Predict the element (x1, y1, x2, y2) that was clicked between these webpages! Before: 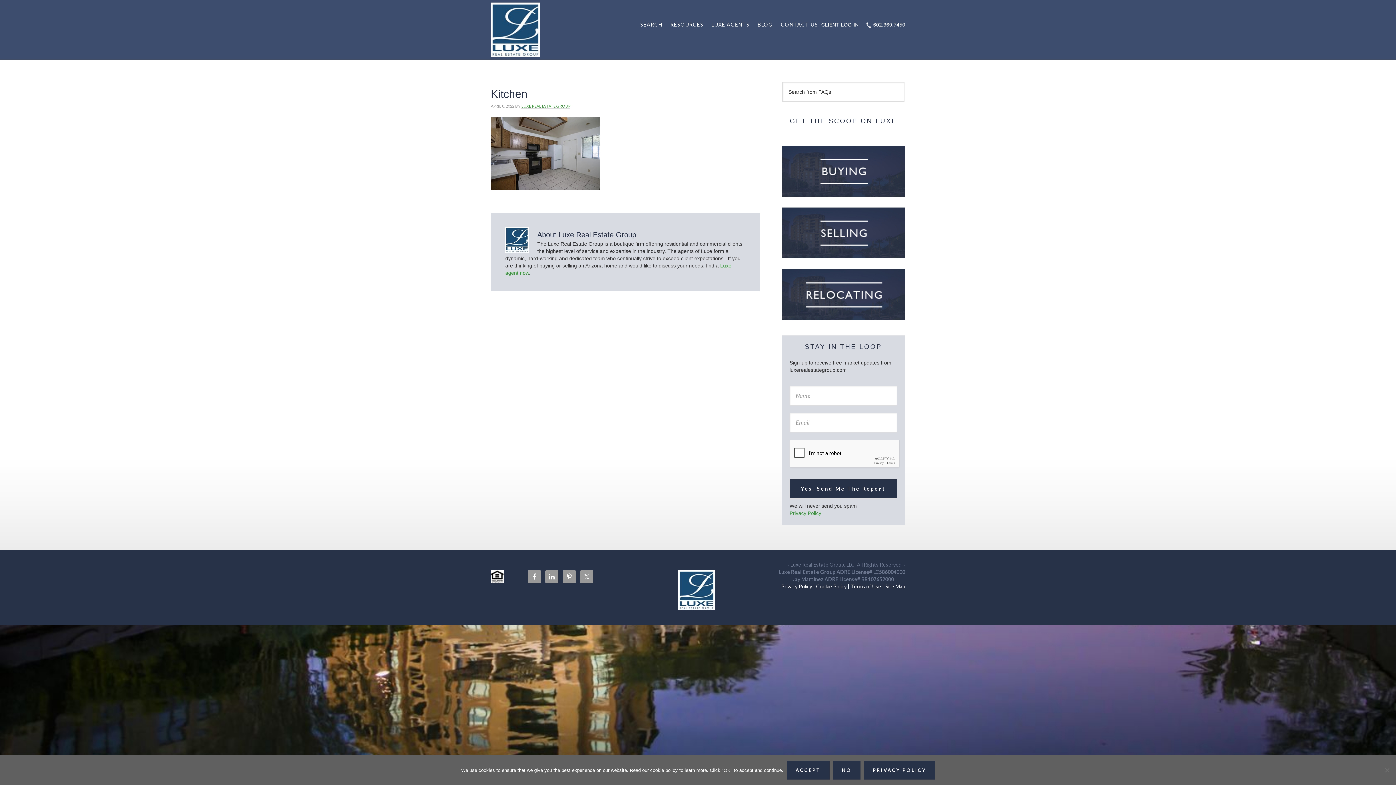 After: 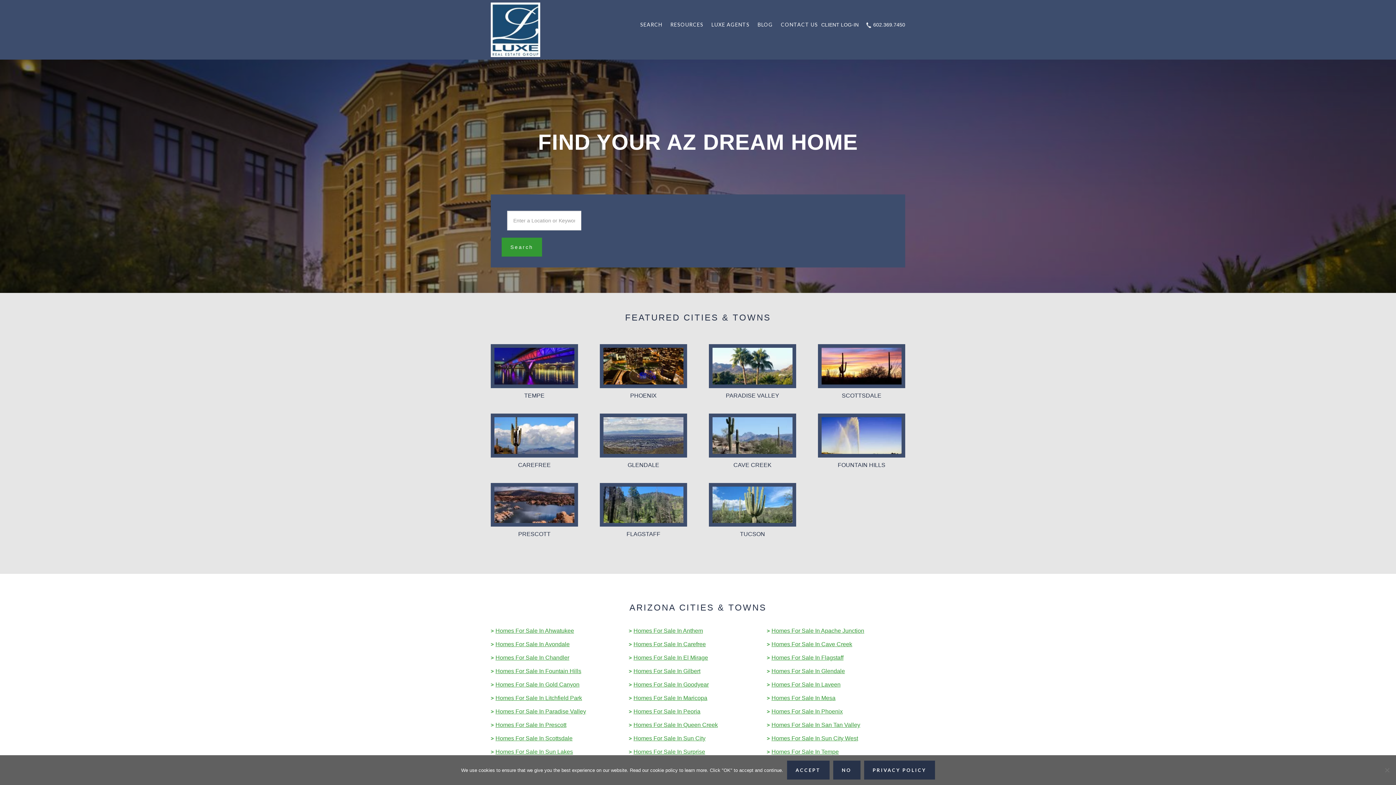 Action: bbox: (678, 586, 714, 592)